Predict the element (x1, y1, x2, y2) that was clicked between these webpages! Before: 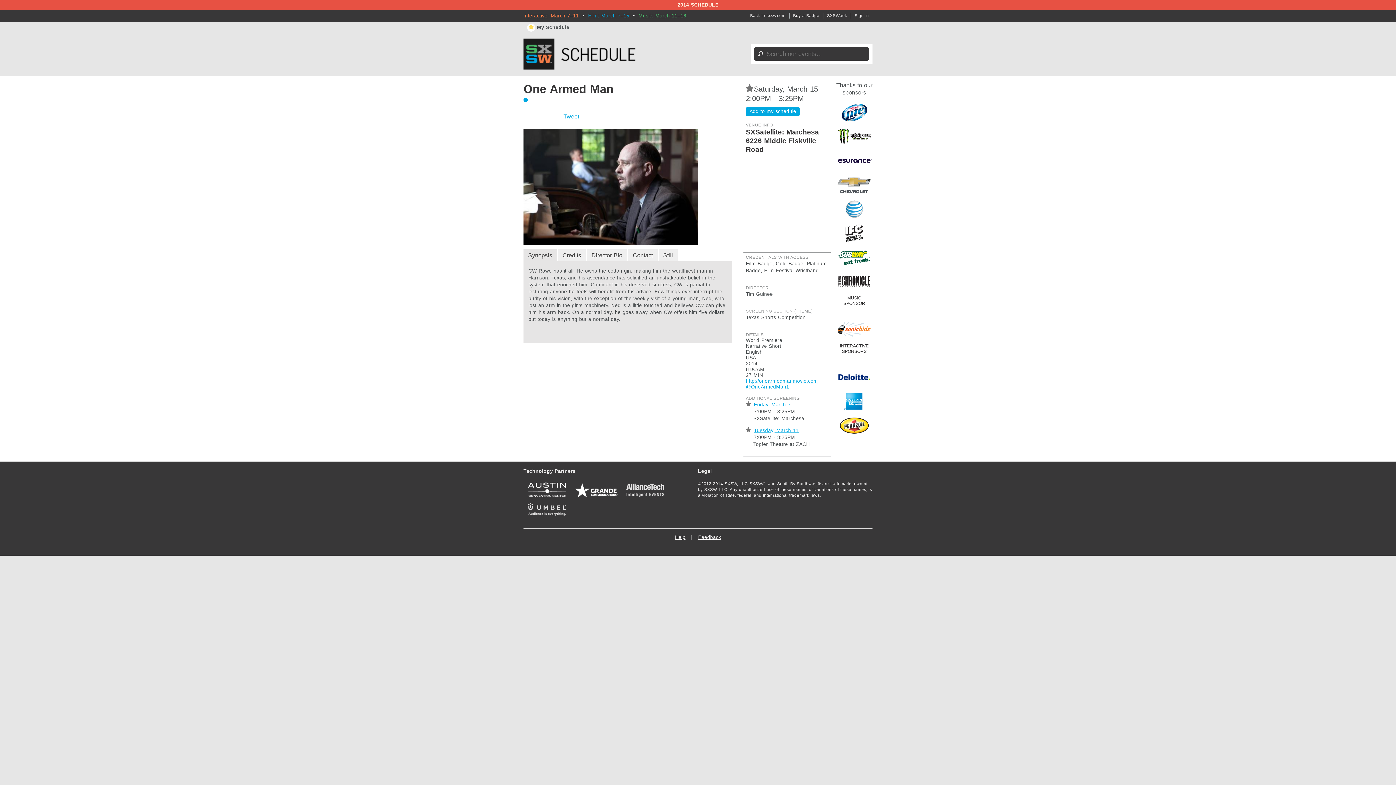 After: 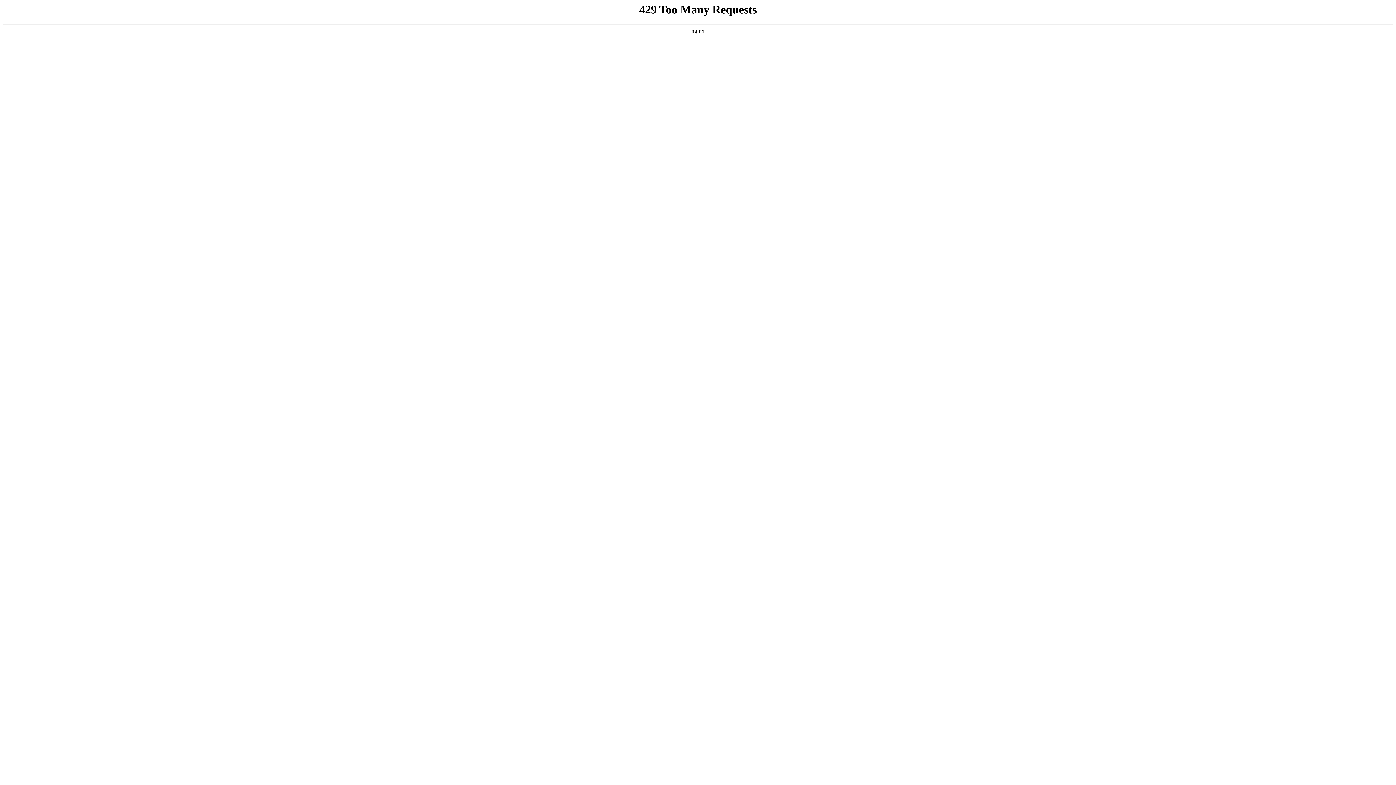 Action: bbox: (621, 481, 669, 499)